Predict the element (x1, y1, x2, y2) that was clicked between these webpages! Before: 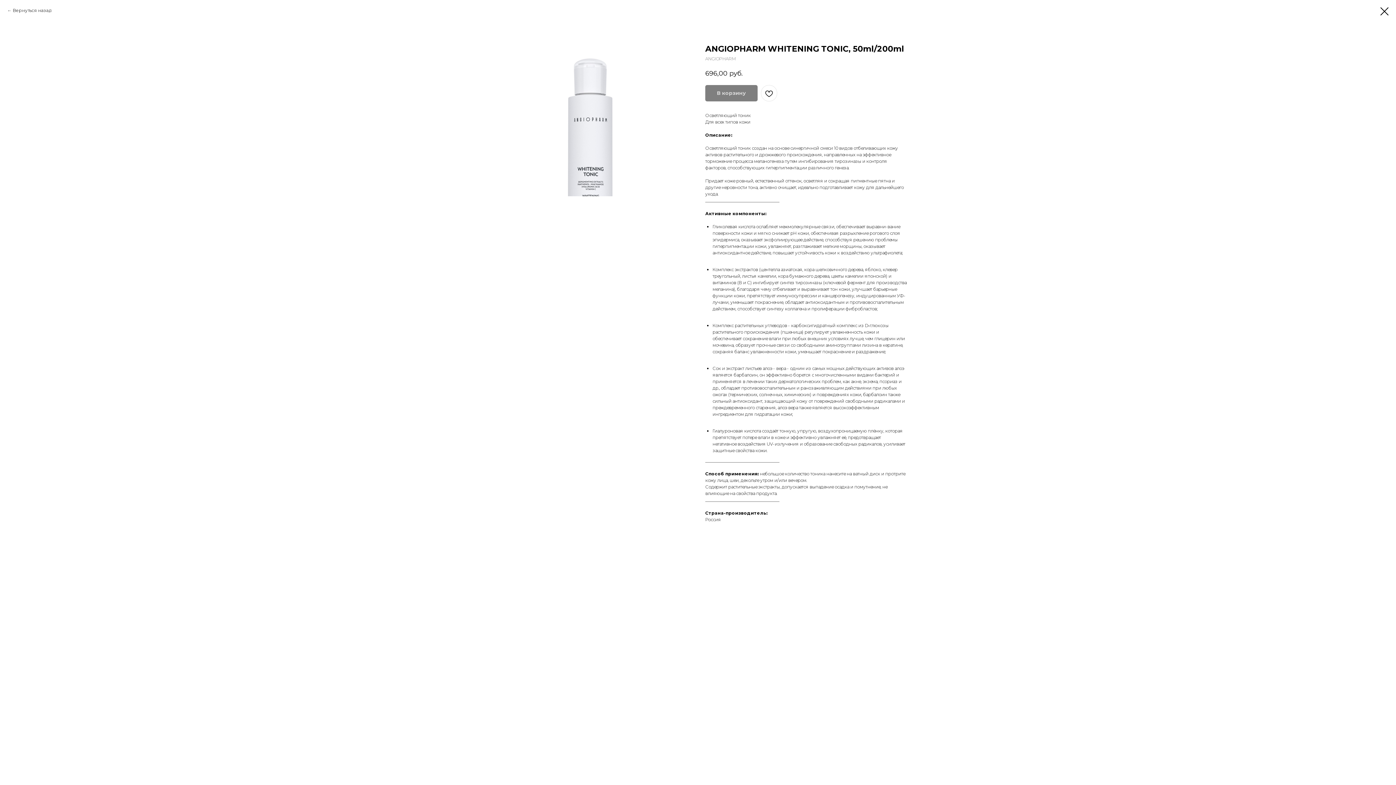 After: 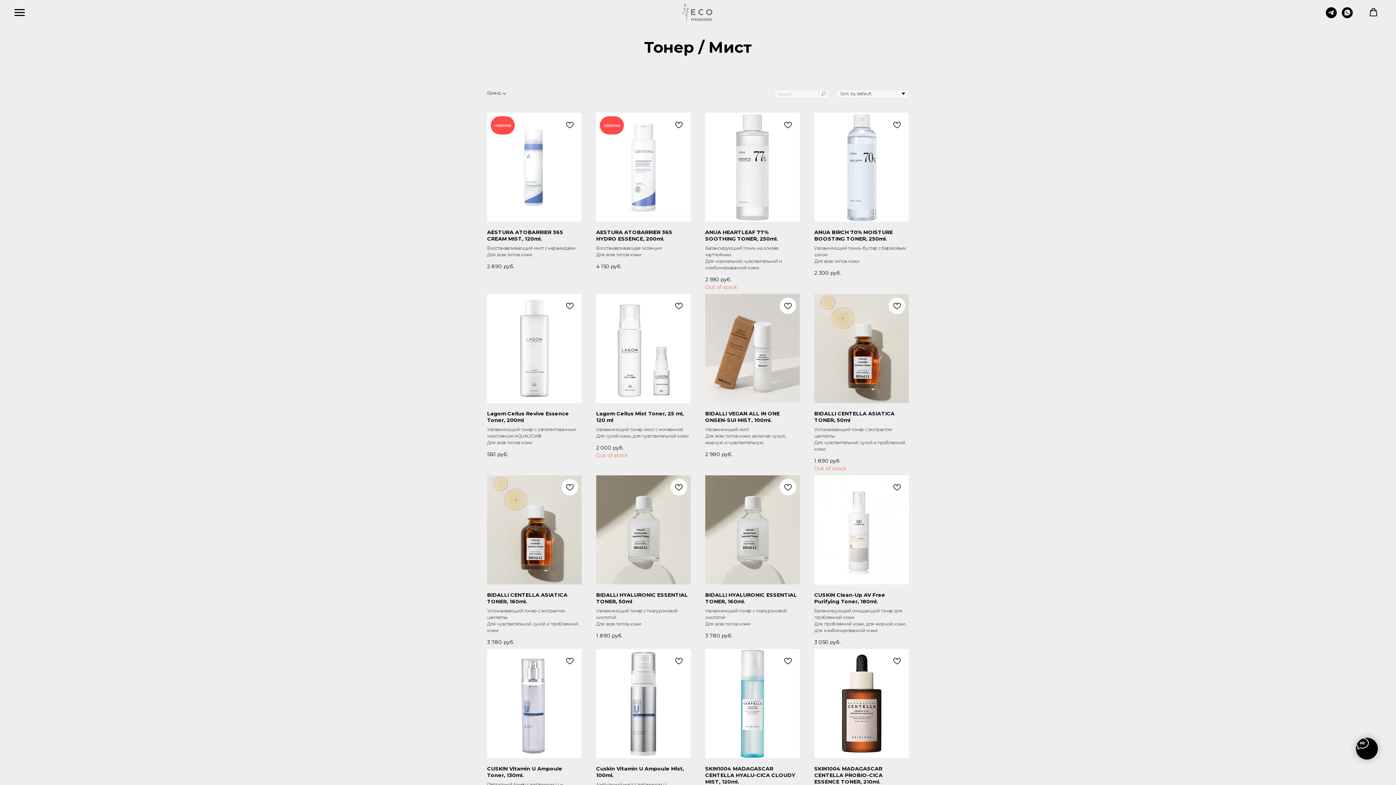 Action: bbox: (7, 7, 51, 13) label: Вернуться назад